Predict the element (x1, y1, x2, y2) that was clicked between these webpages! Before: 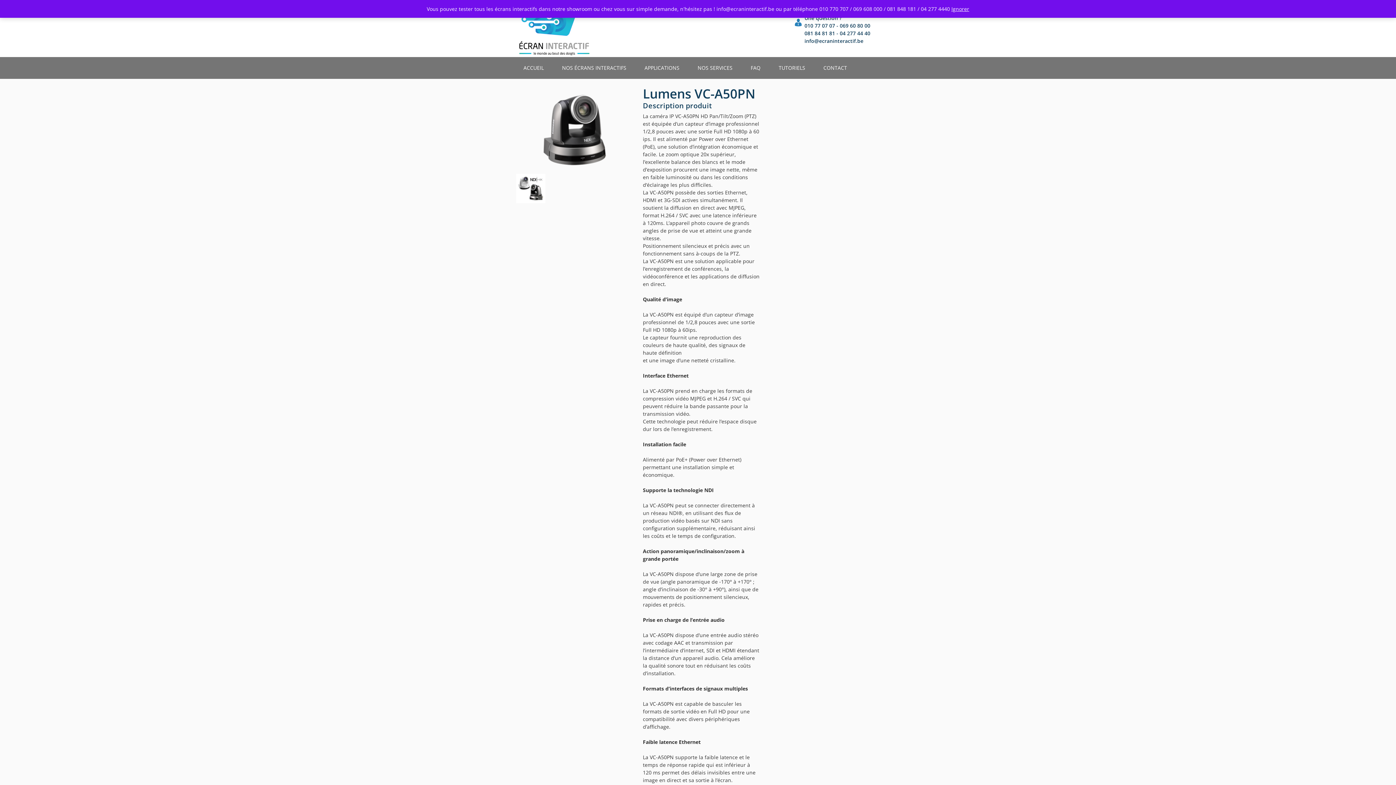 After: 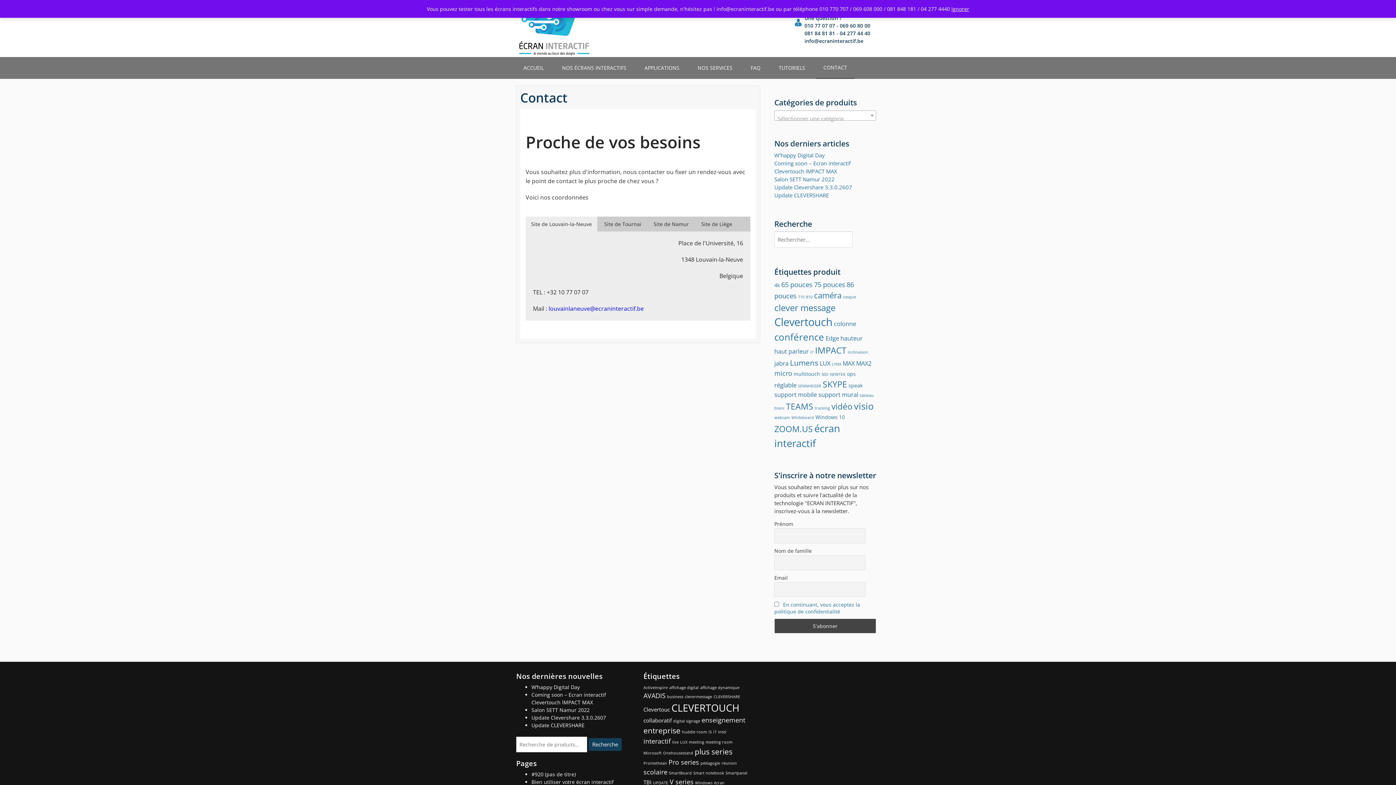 Action: label: CONTACT bbox: (816, 57, 854, 78)